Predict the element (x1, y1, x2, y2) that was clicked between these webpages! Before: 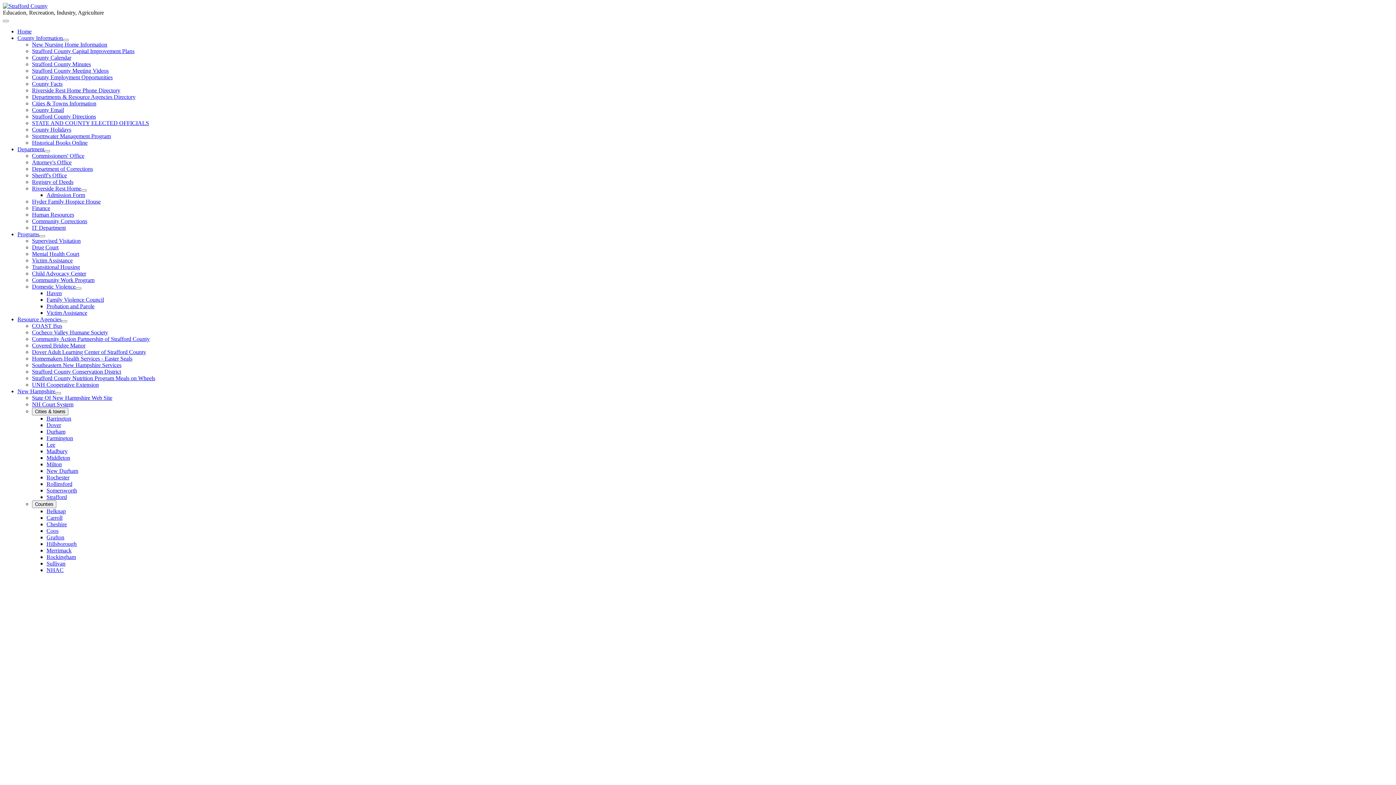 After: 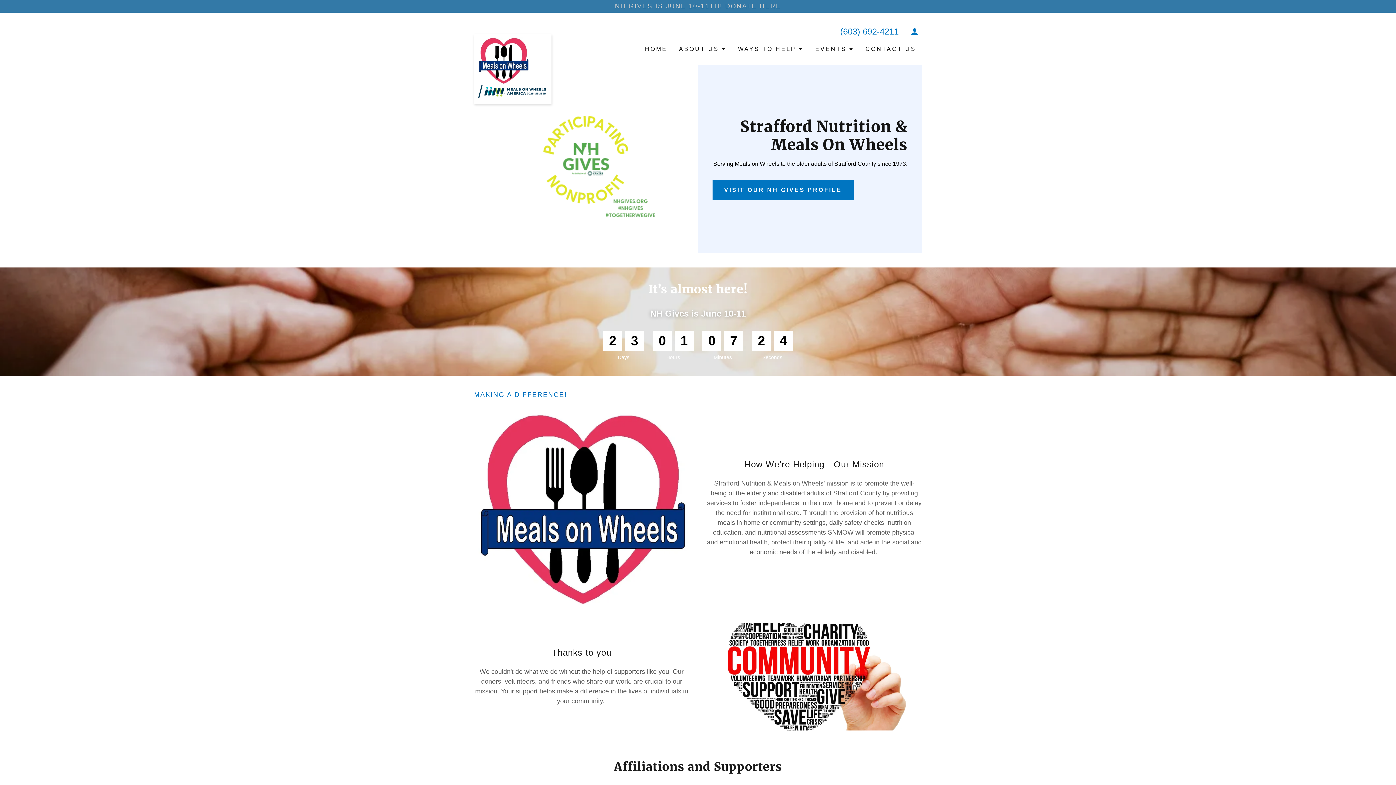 Action: bbox: (32, 375, 155, 381) label: Strafford County Nutrition Program Meals on Wheels